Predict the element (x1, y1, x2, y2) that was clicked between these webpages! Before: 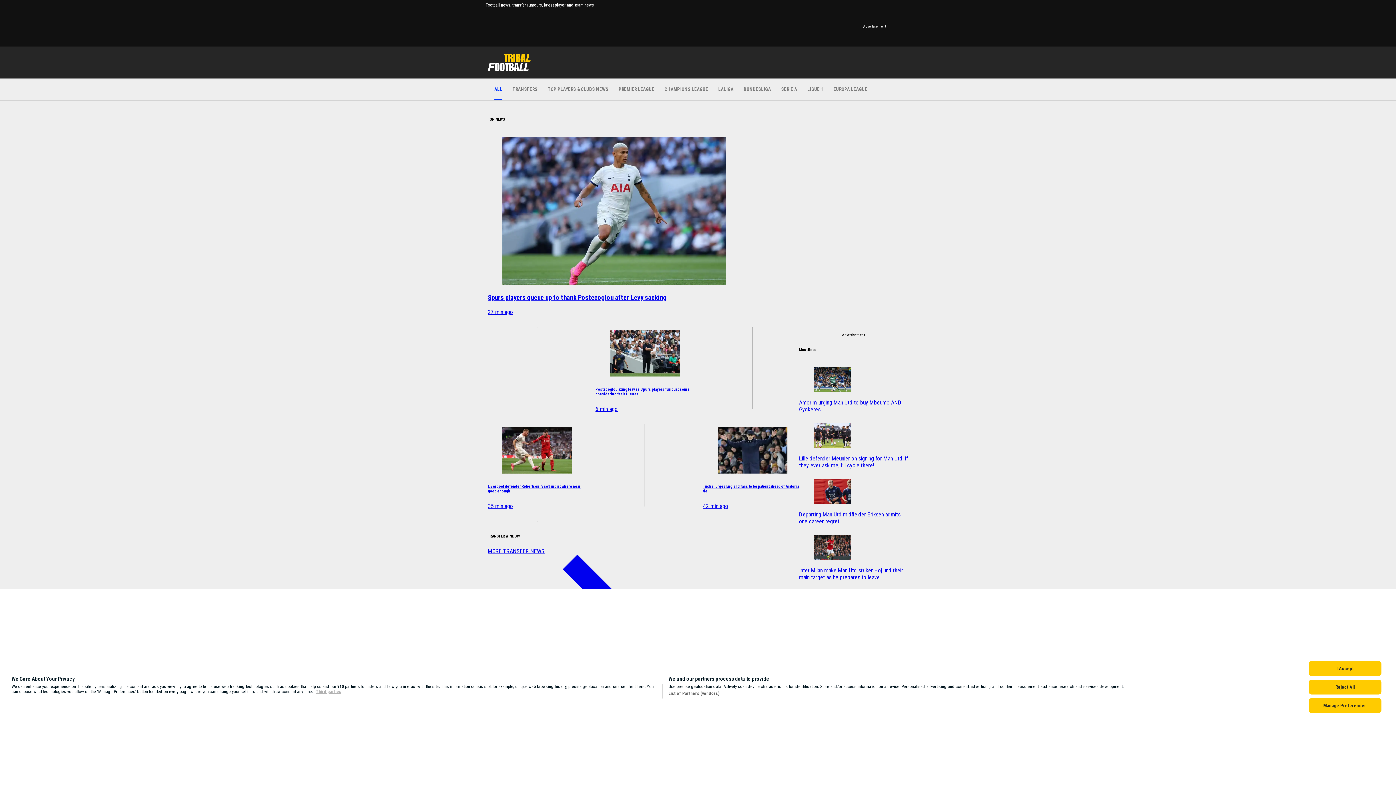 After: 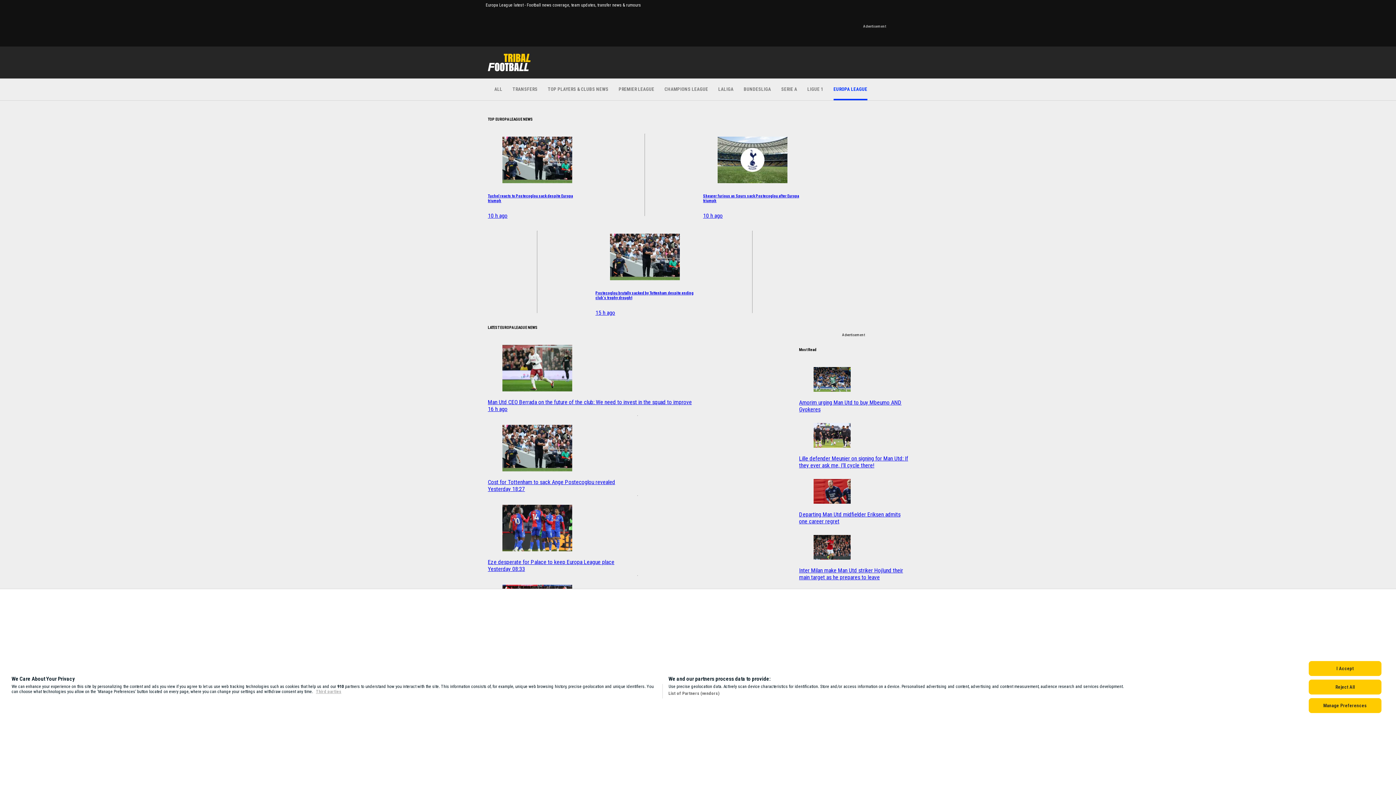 Action: bbox: (833, 78, 867, 100) label: EUROPA LEAGUE